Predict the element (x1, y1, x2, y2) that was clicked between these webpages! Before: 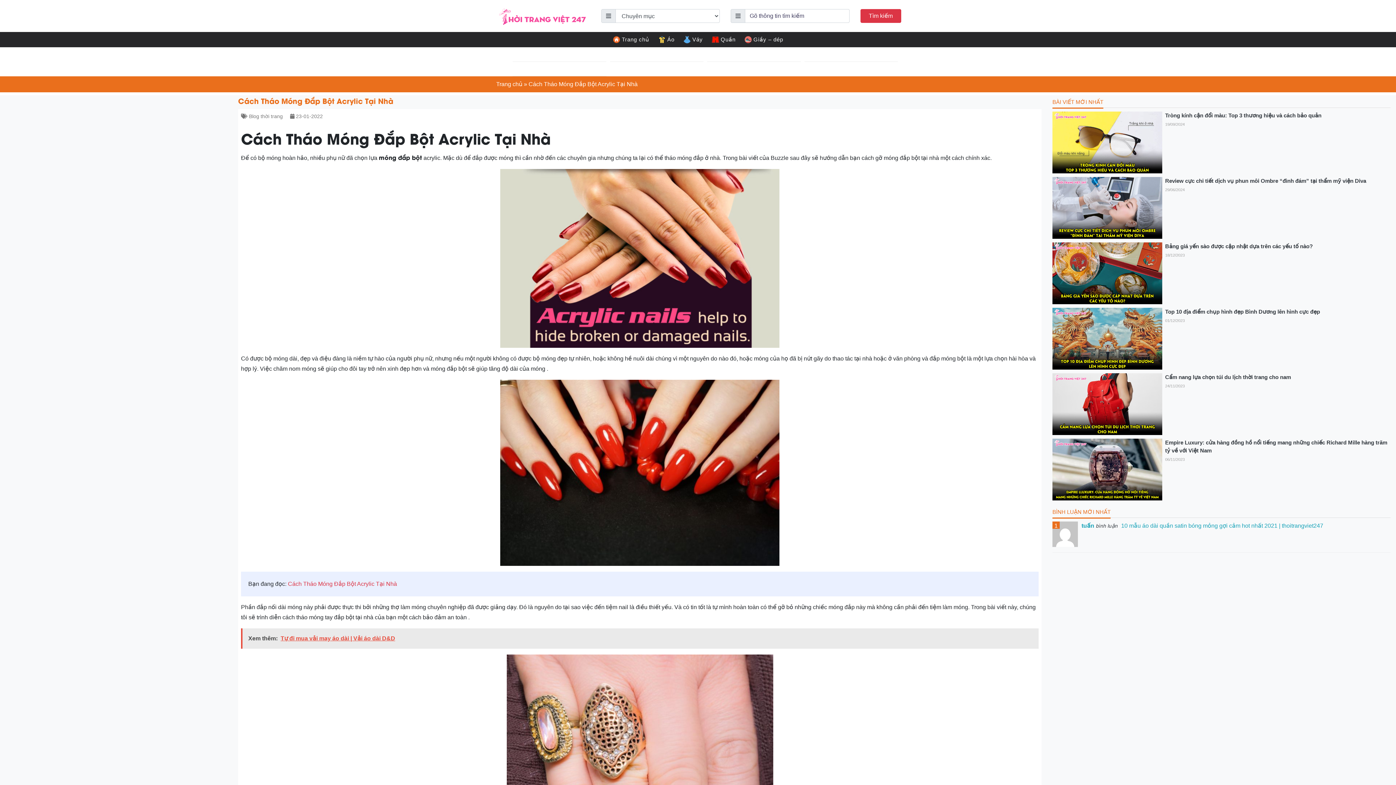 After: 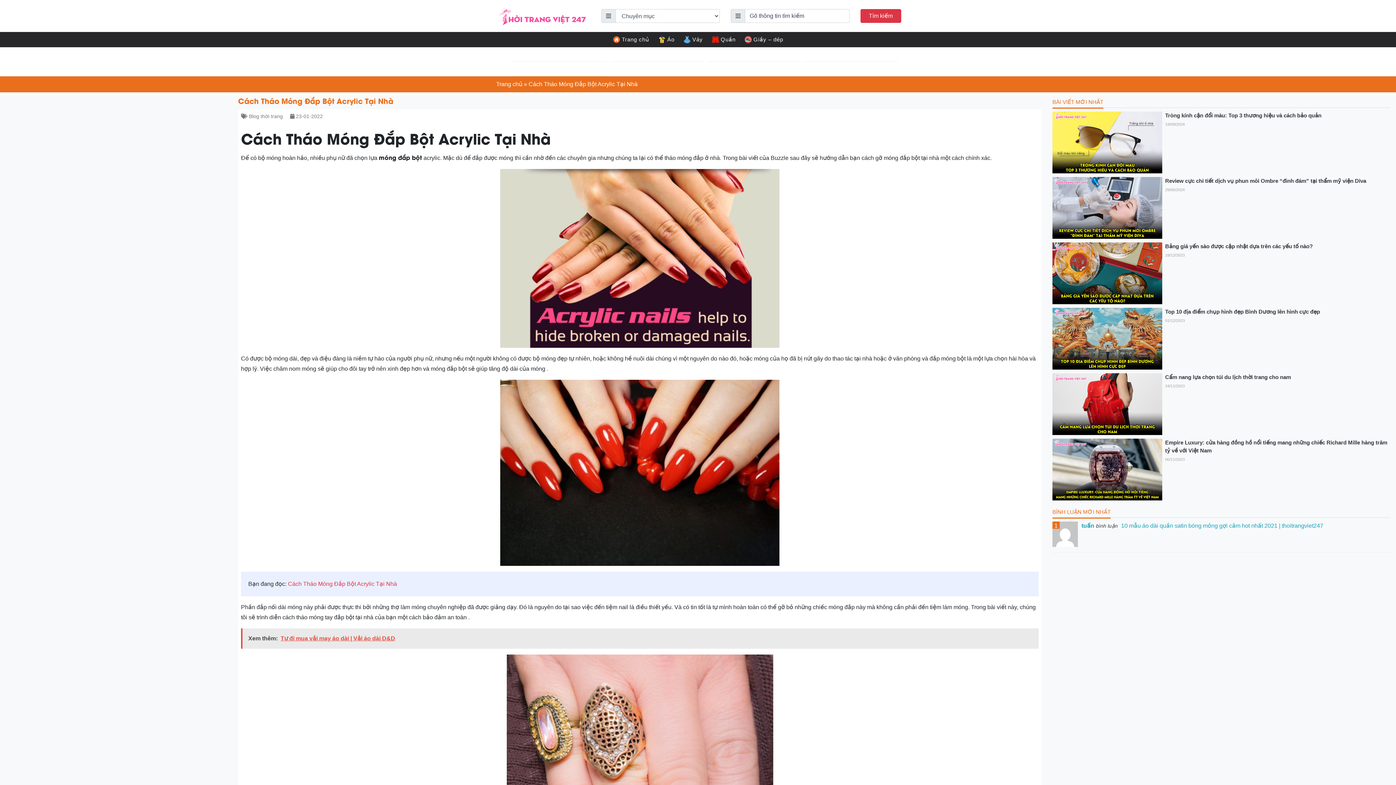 Action: bbox: (707, 47, 800, 61)